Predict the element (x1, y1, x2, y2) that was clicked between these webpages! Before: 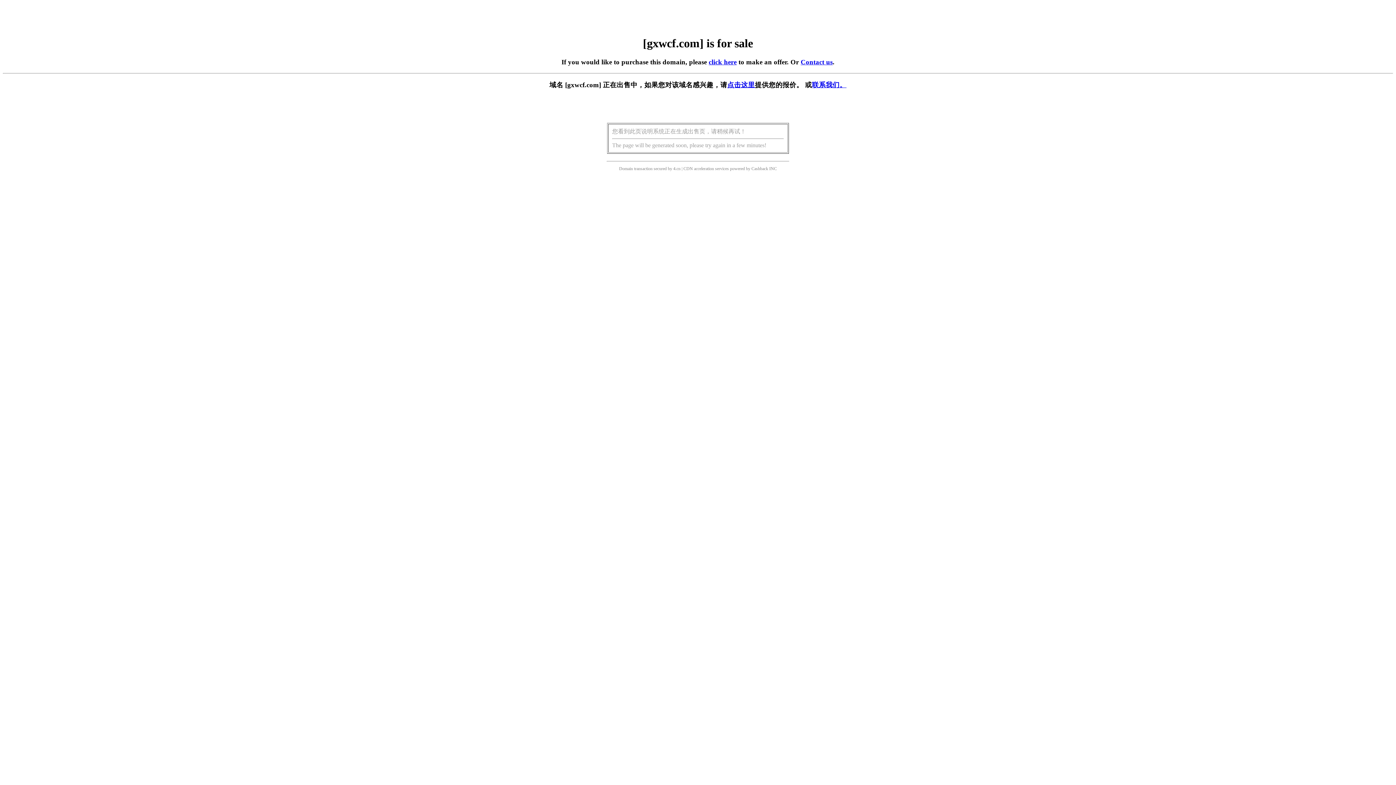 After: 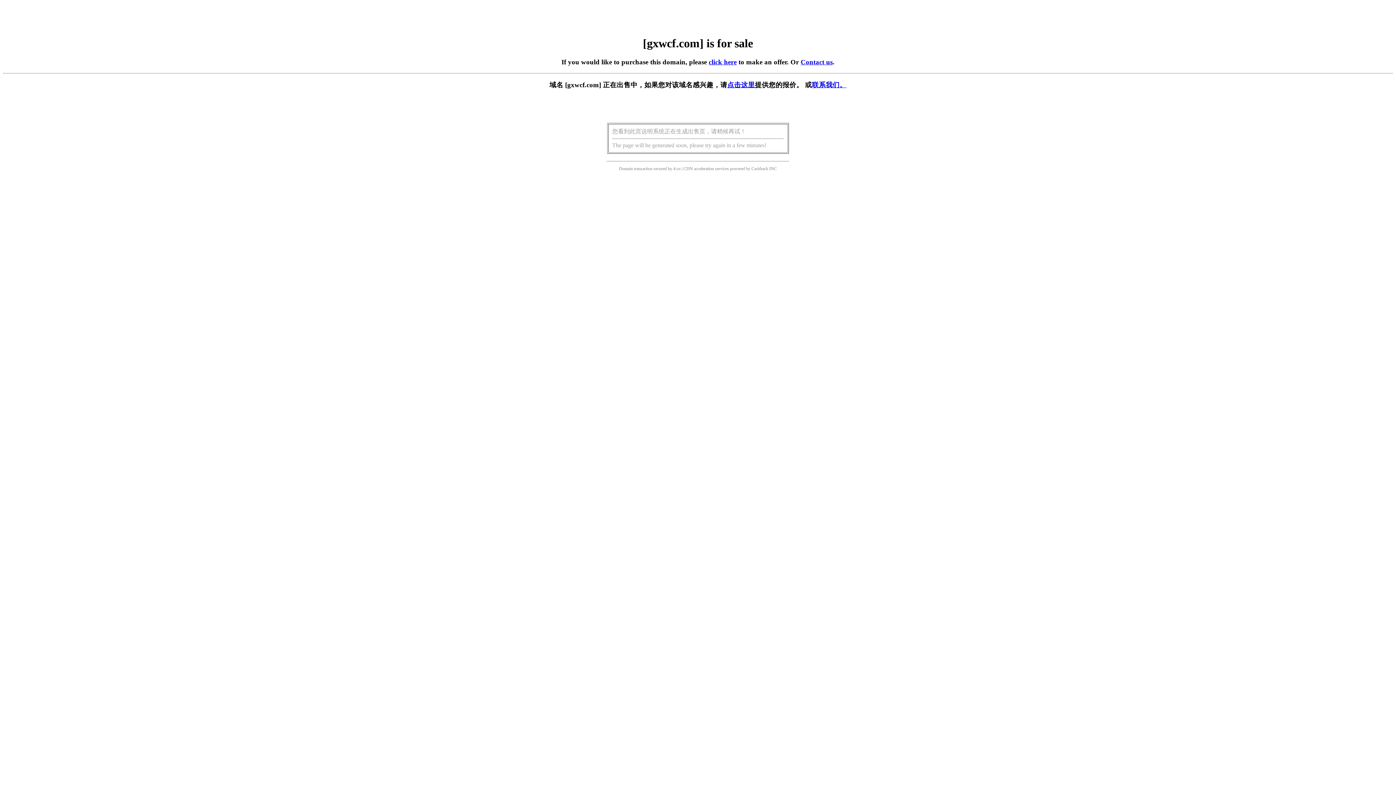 Action: label: click here bbox: (708, 58, 736, 65)